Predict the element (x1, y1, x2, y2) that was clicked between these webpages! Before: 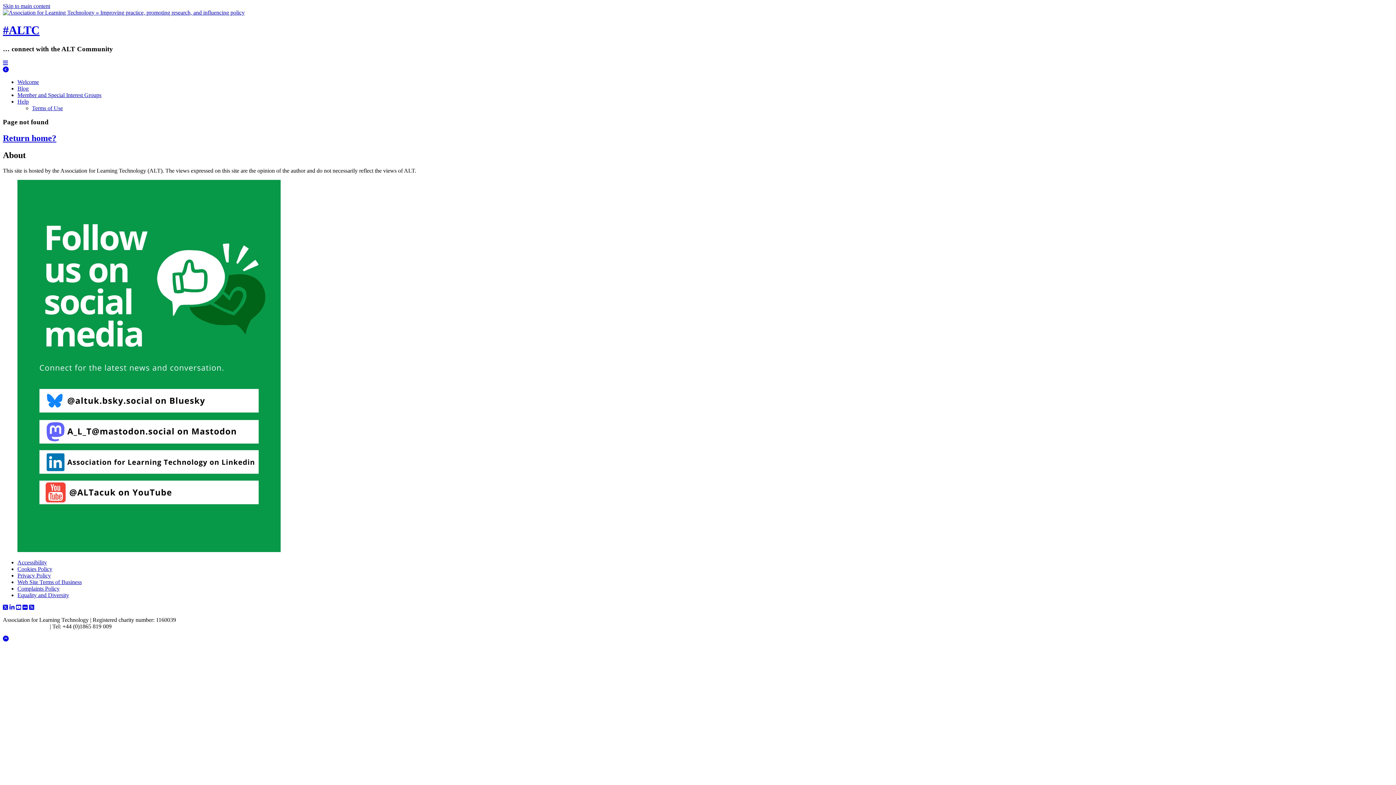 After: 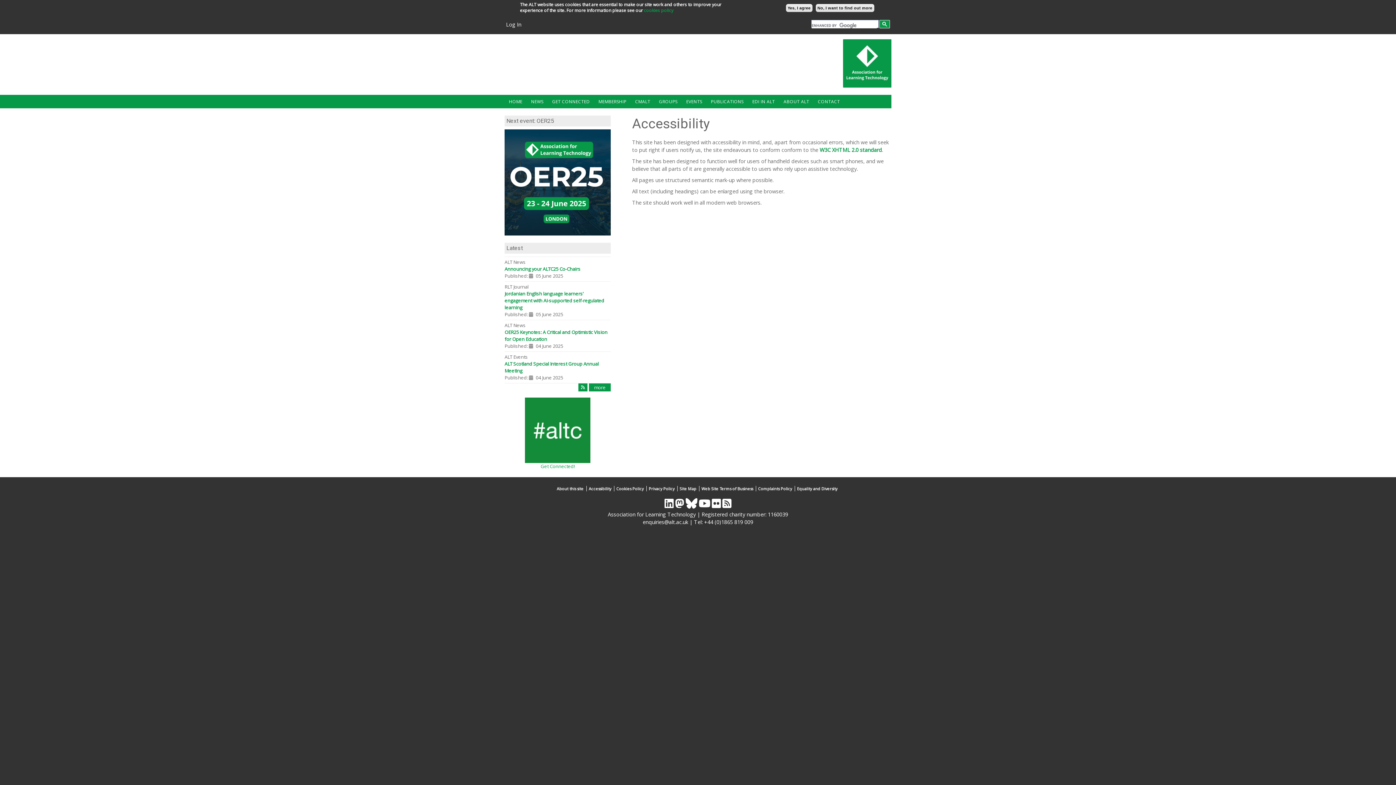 Action: label: Accessibility bbox: (17, 559, 46, 565)